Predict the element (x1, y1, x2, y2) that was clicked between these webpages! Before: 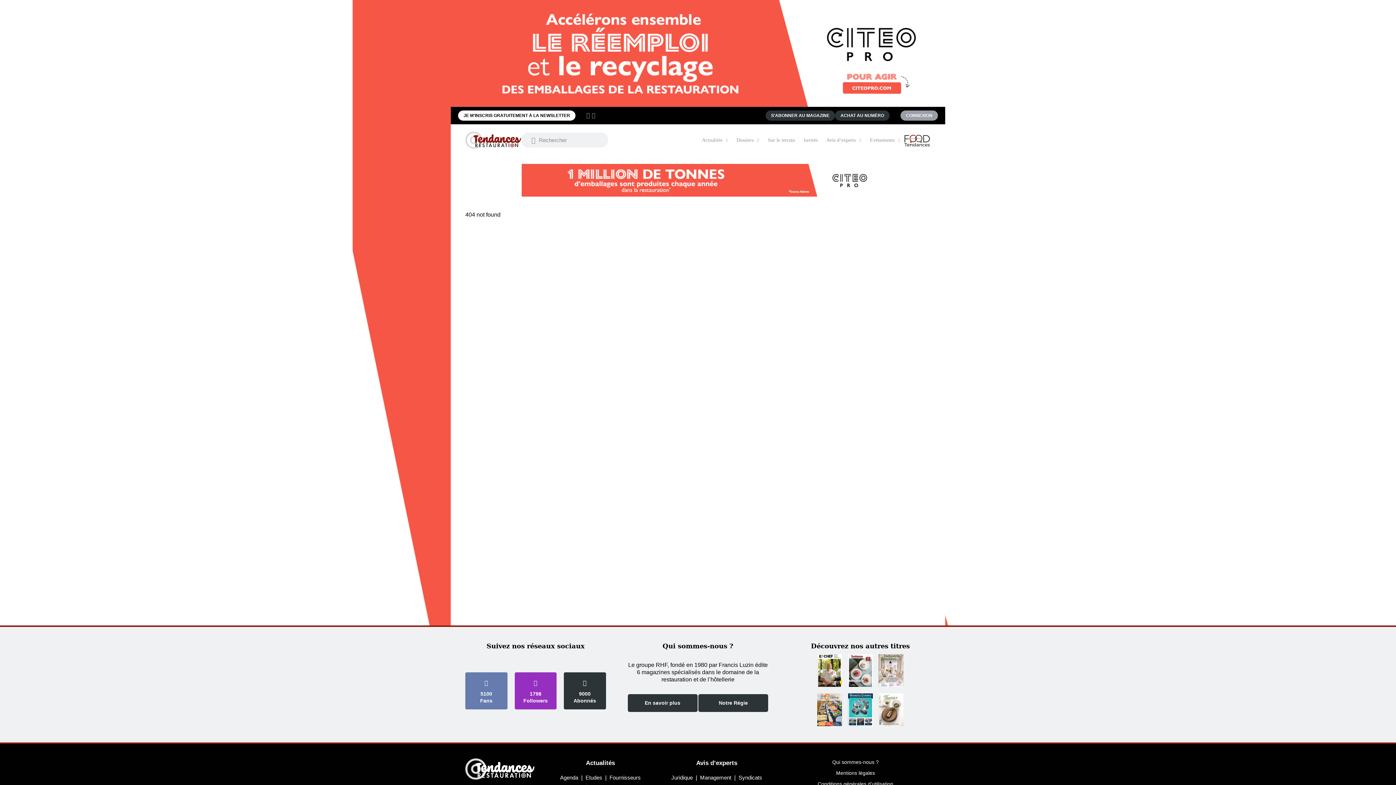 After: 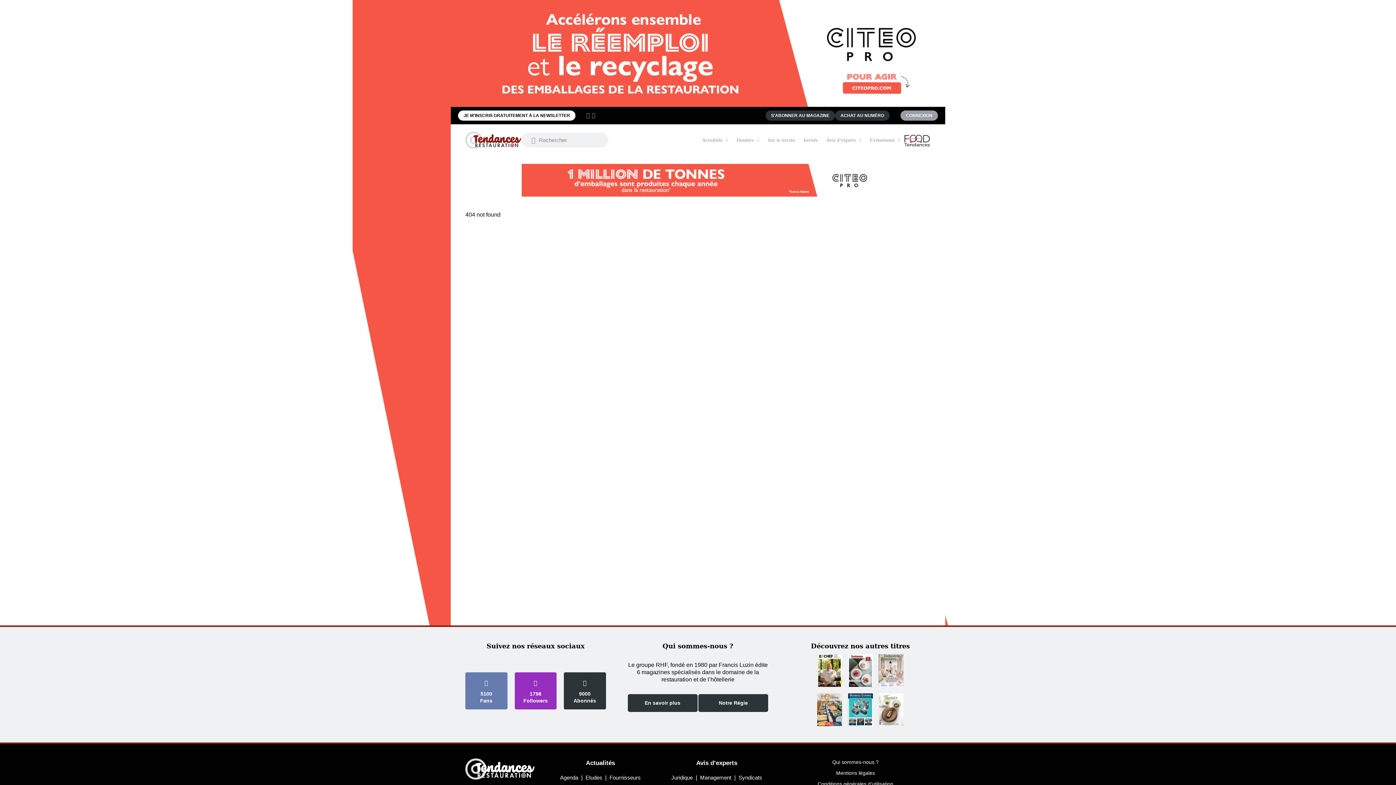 Action: bbox: (815, 693, 844, 728)